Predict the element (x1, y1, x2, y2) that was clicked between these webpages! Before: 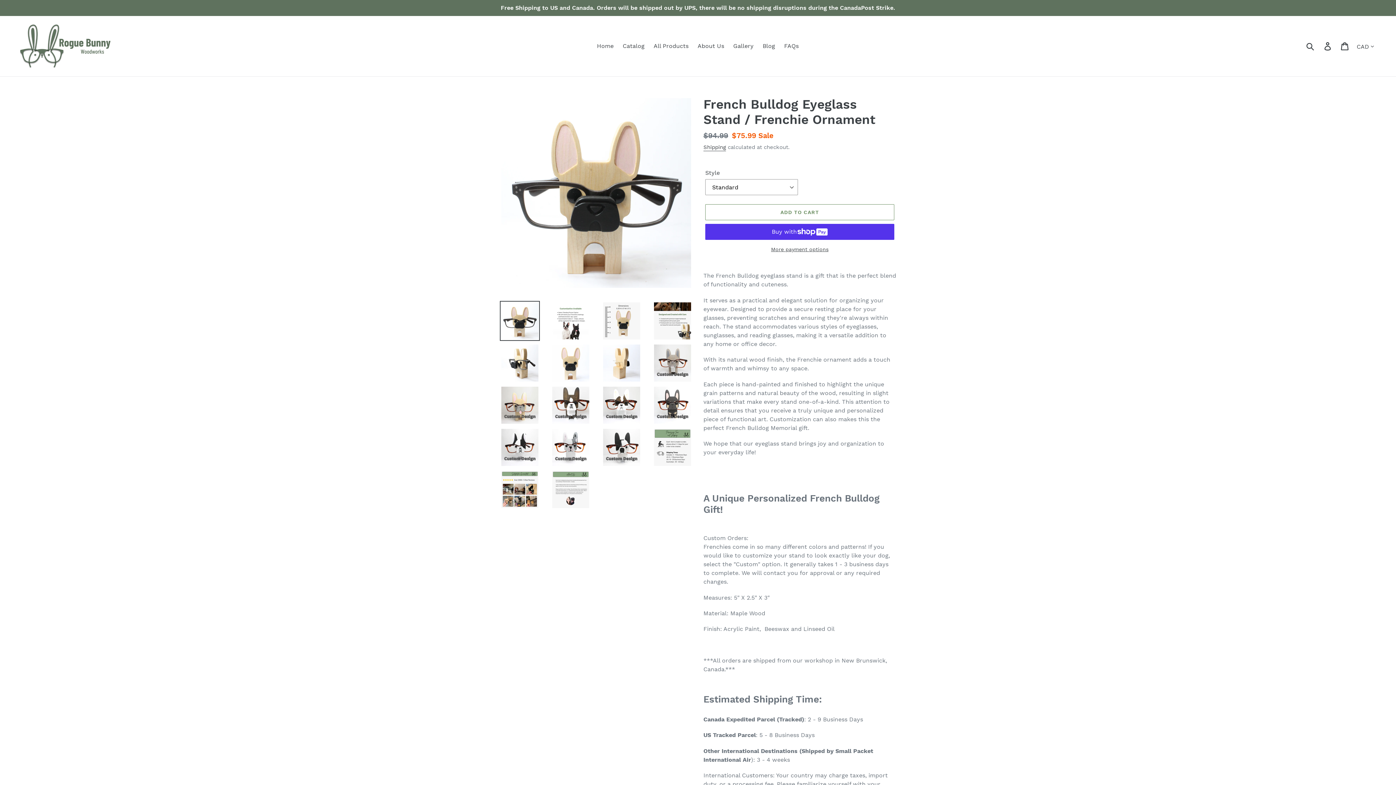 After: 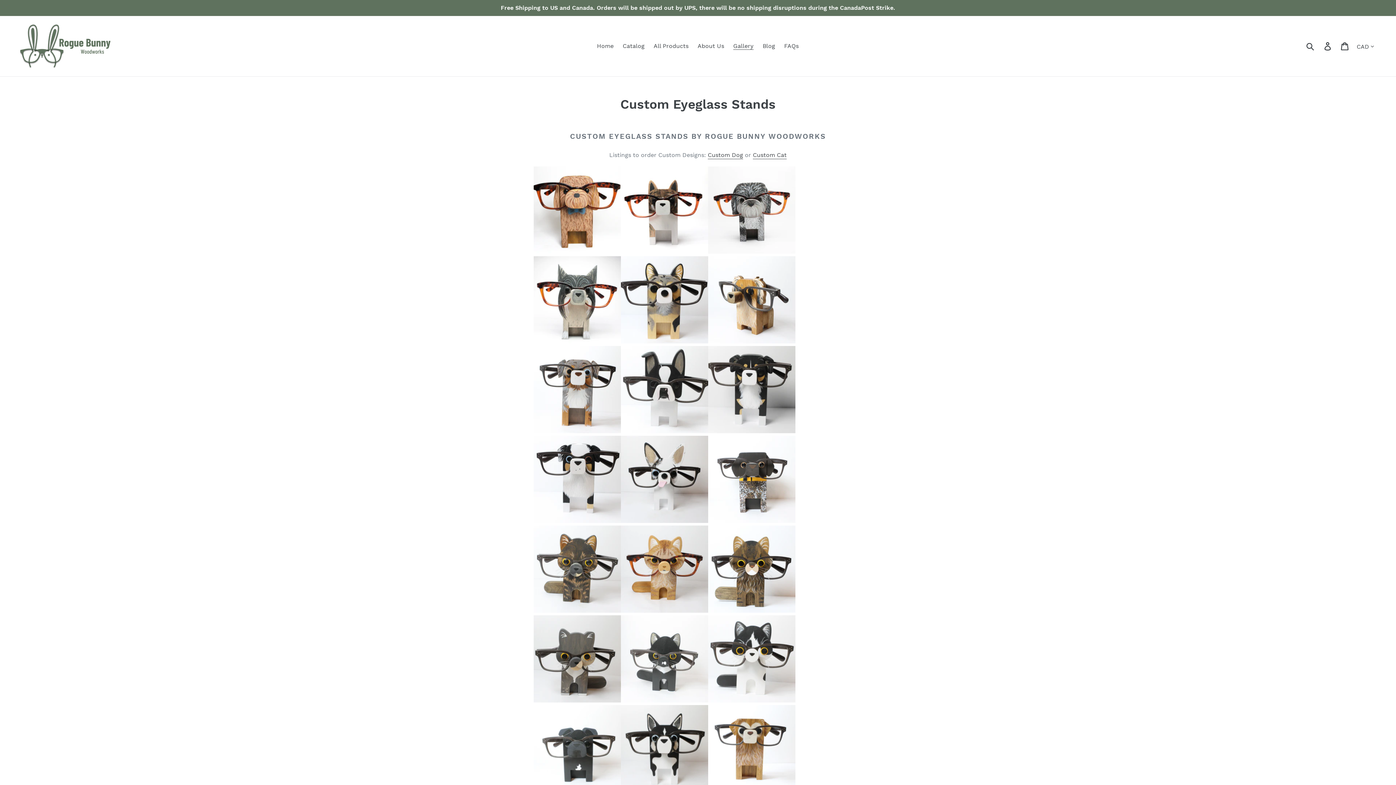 Action: bbox: (729, 40, 757, 51) label: Gallery